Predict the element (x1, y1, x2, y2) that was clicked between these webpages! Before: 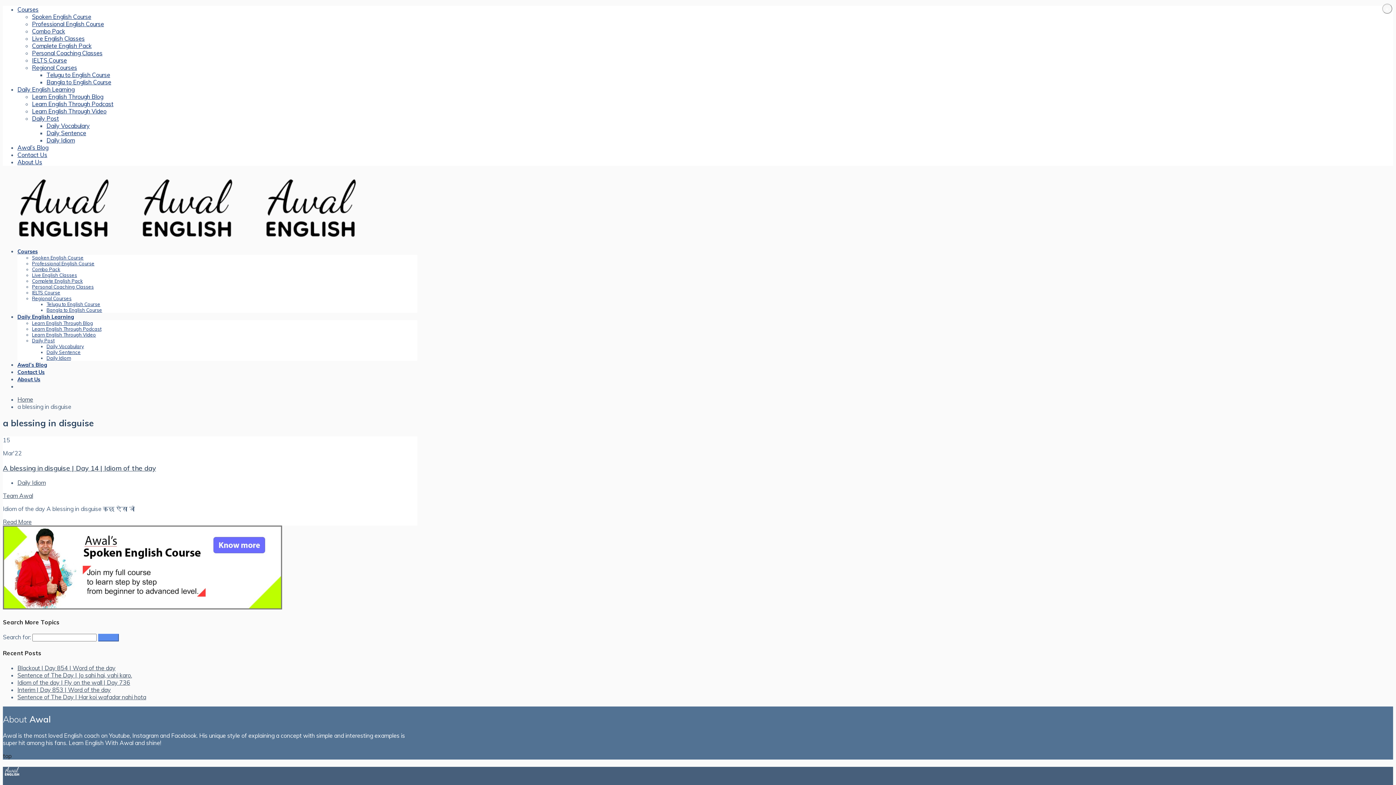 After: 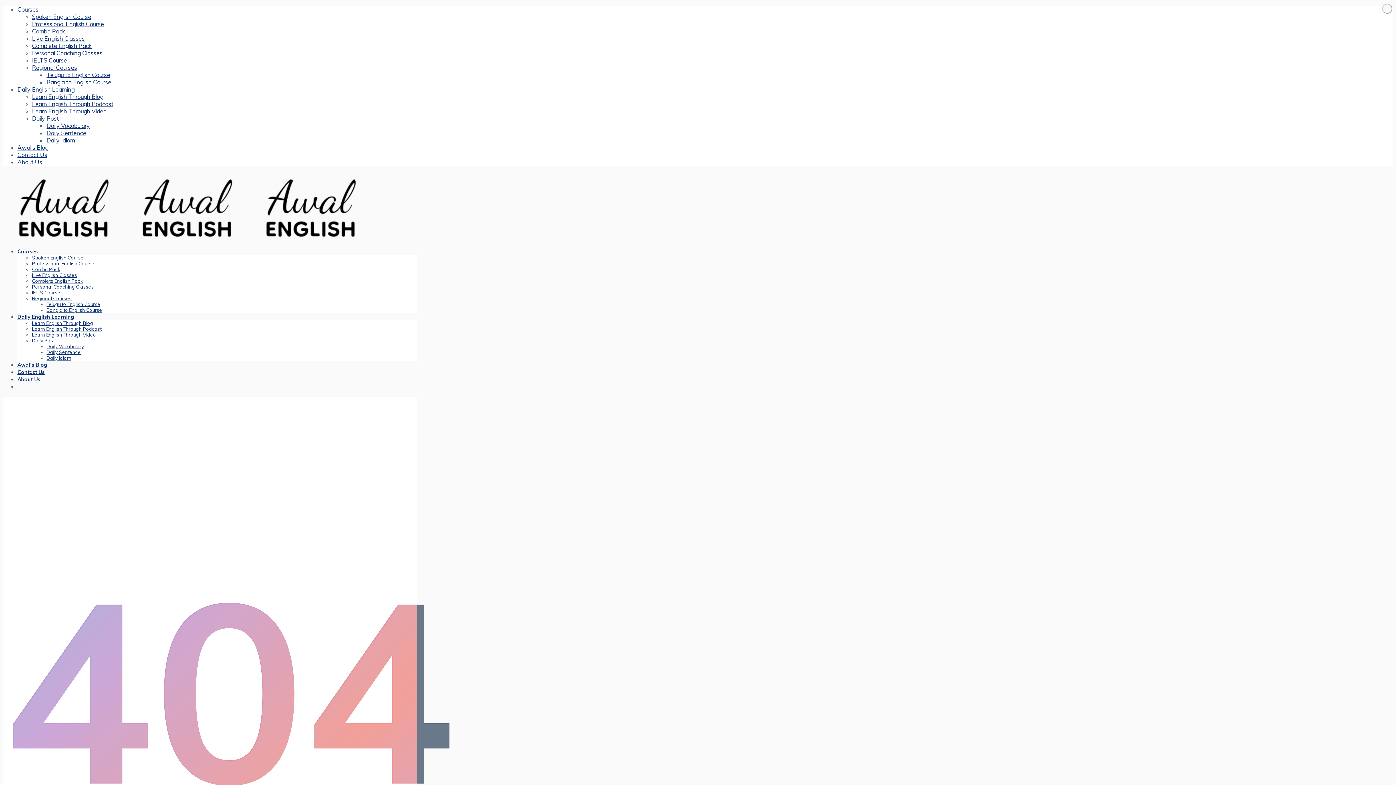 Action: label: Telugu to English Course bbox: (46, 71, 110, 78)